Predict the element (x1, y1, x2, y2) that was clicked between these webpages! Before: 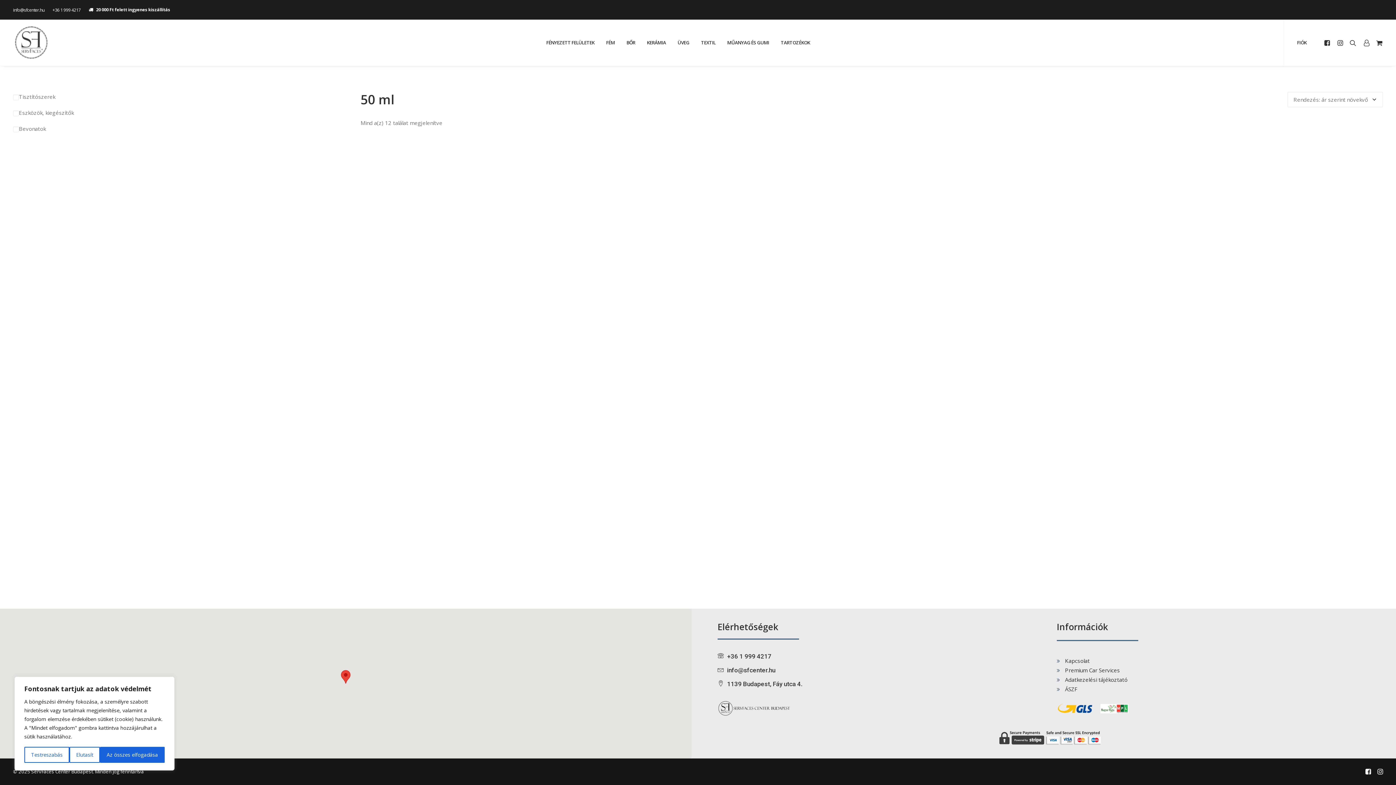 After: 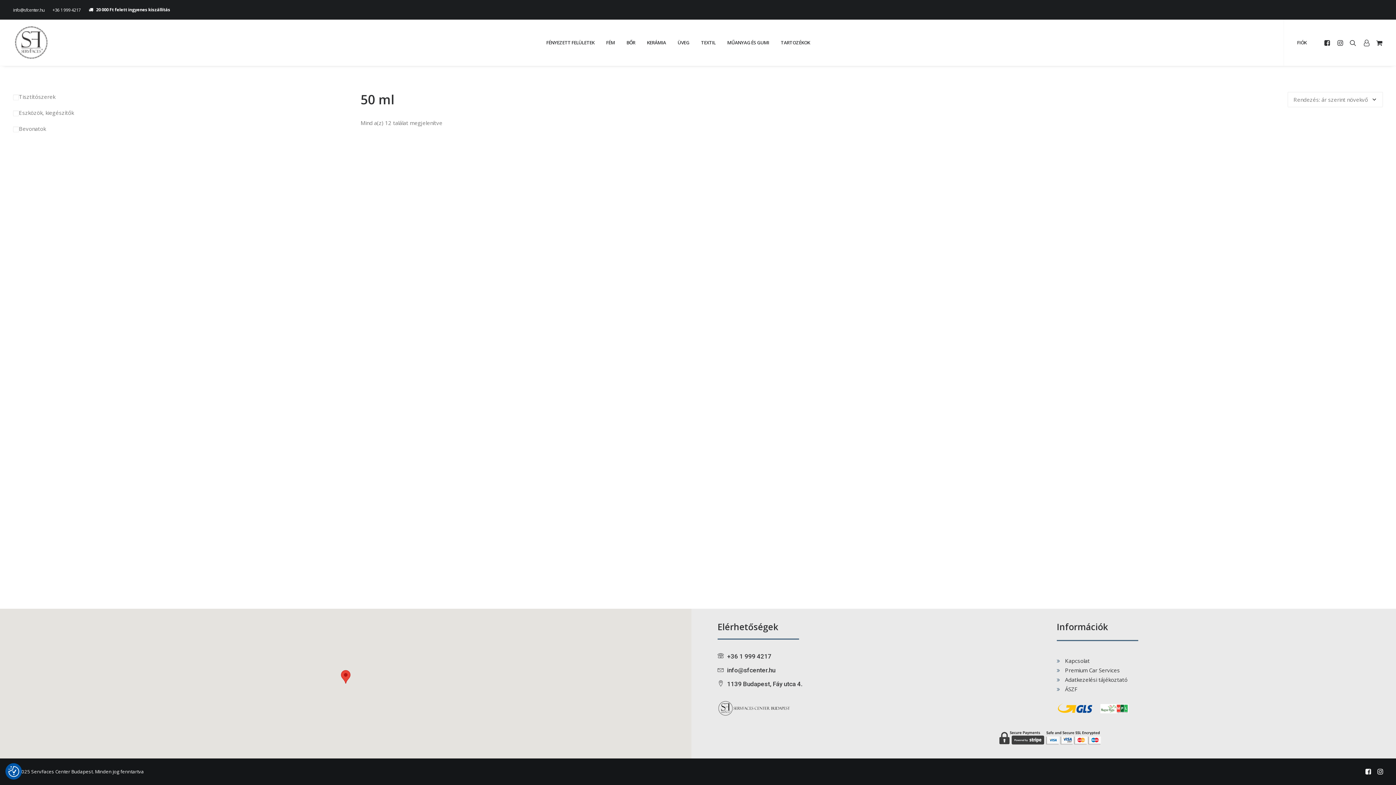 Action: label: Az összes elfogadása bbox: (100, 747, 164, 763)